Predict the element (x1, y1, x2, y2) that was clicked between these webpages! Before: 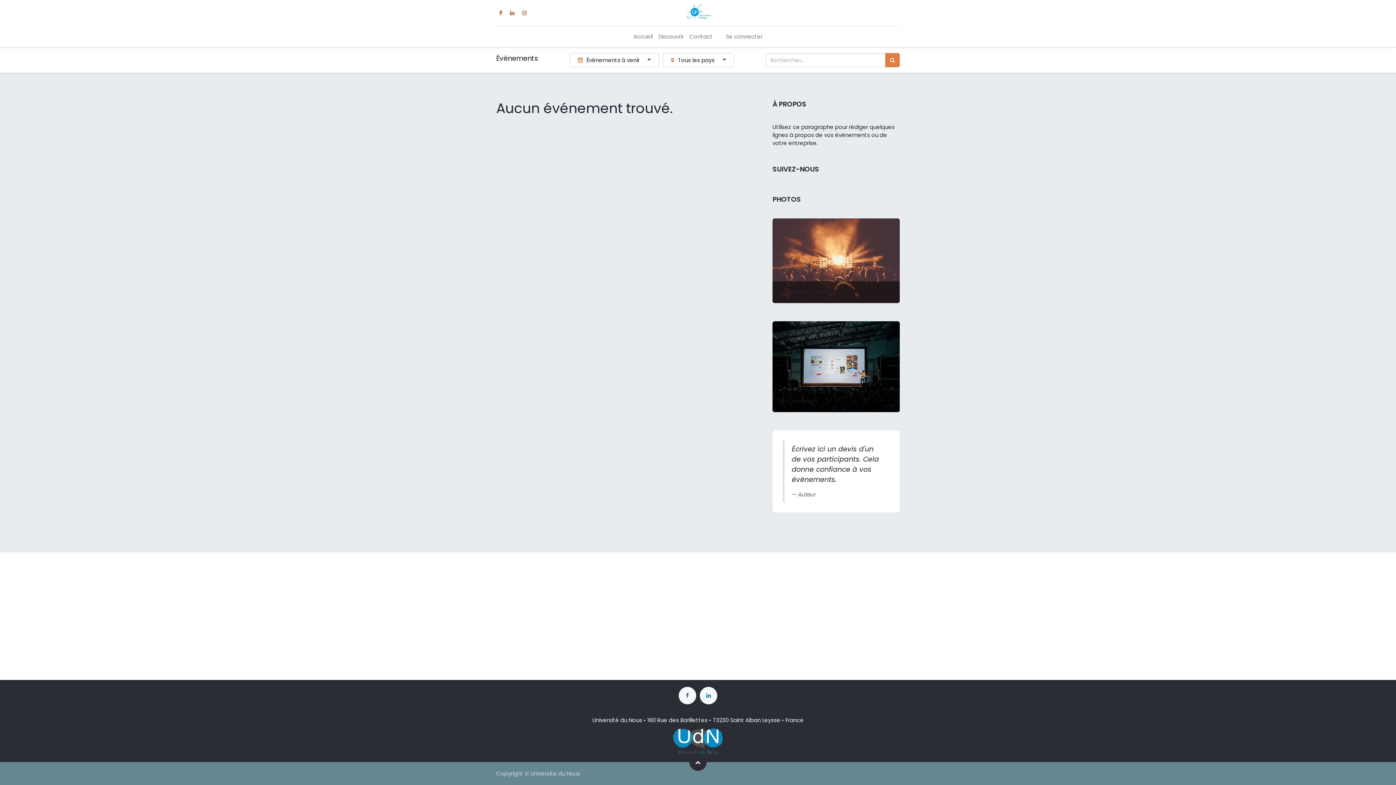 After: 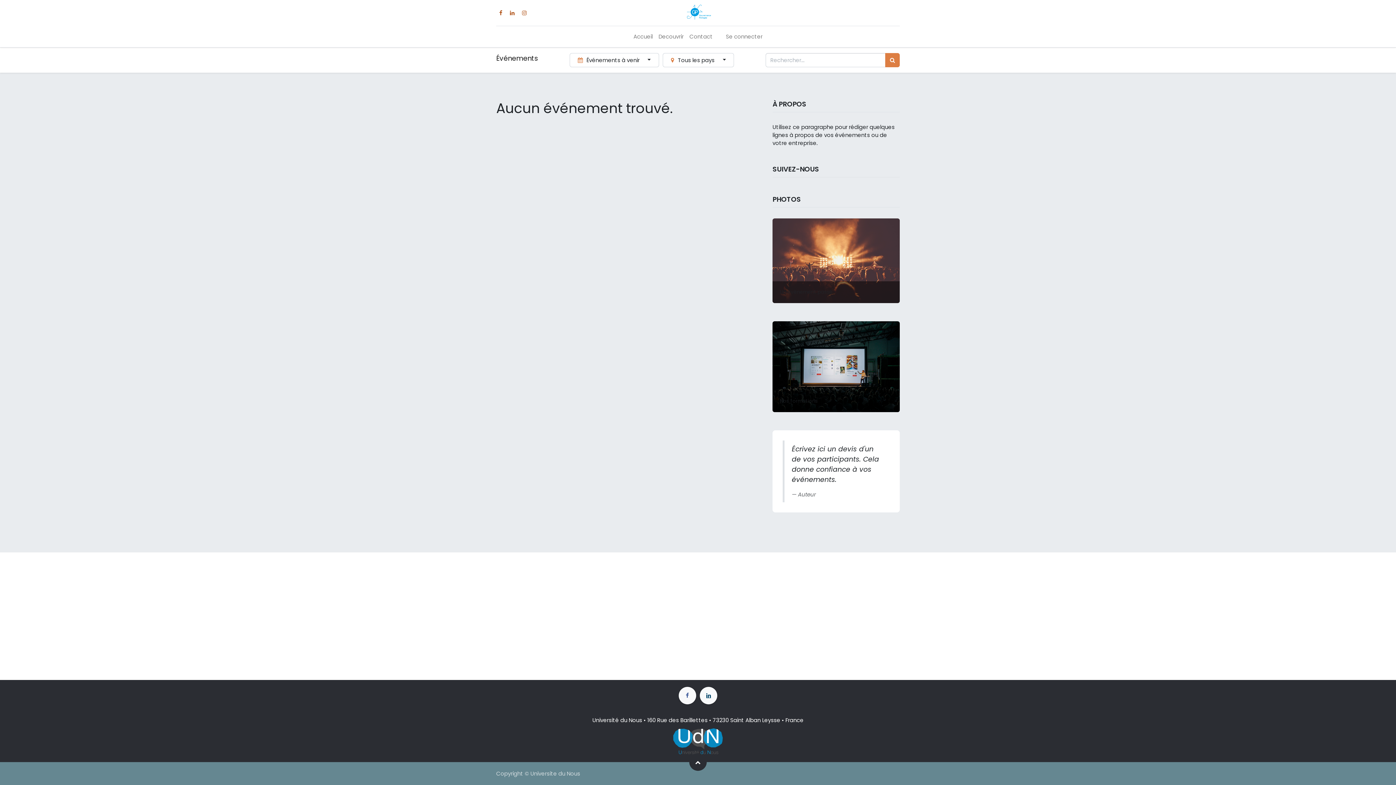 Action: bbox: (700, 687, 717, 704)